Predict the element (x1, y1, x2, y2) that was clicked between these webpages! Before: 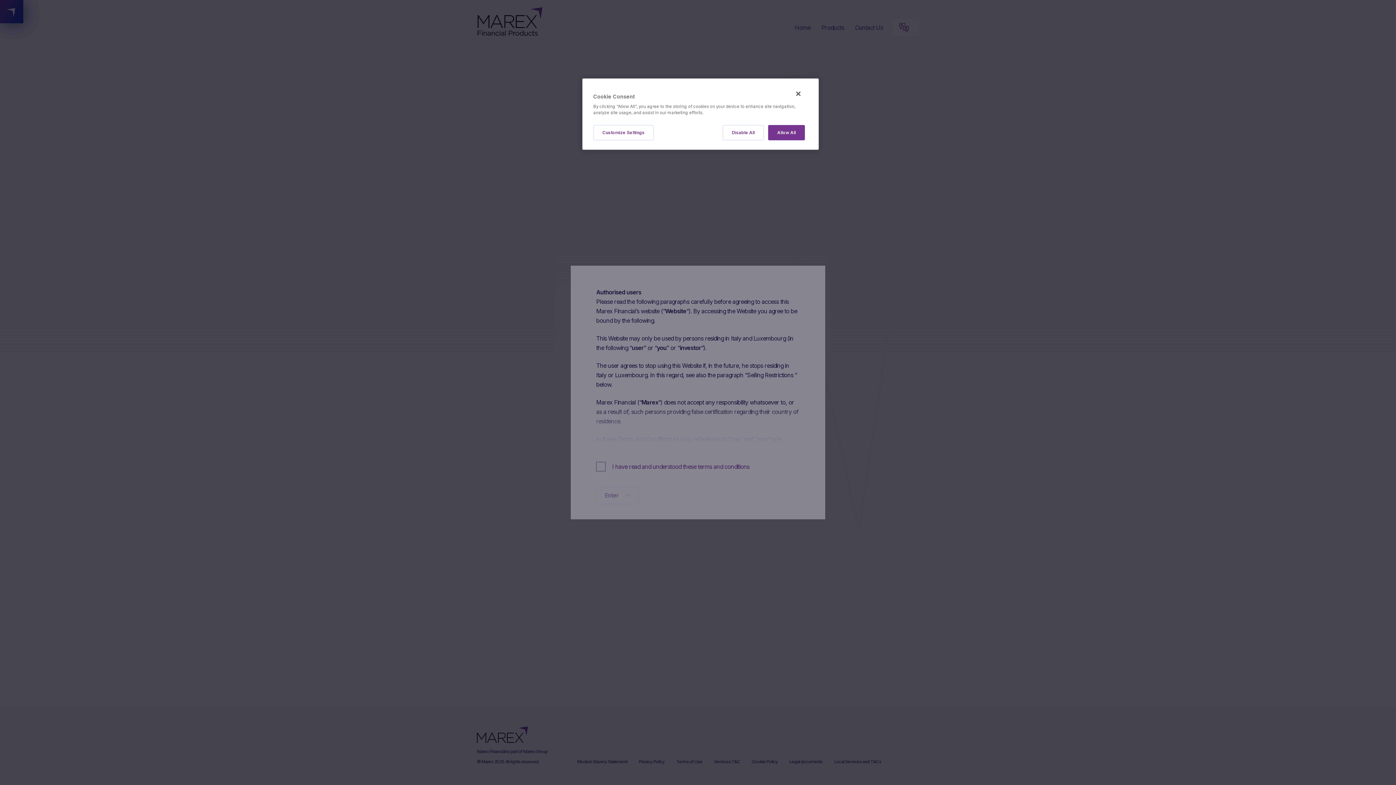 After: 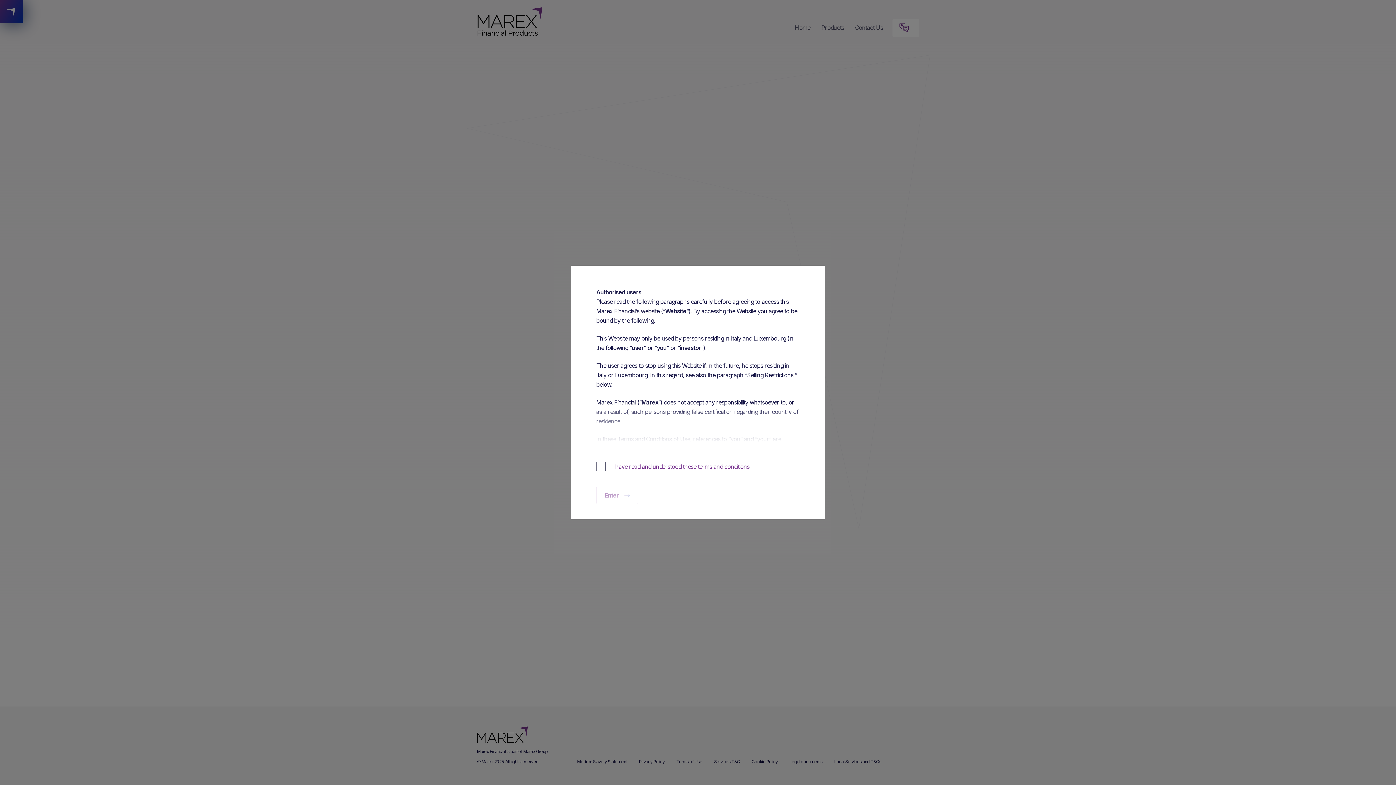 Action: bbox: (722, 125, 764, 140) label: Disable All